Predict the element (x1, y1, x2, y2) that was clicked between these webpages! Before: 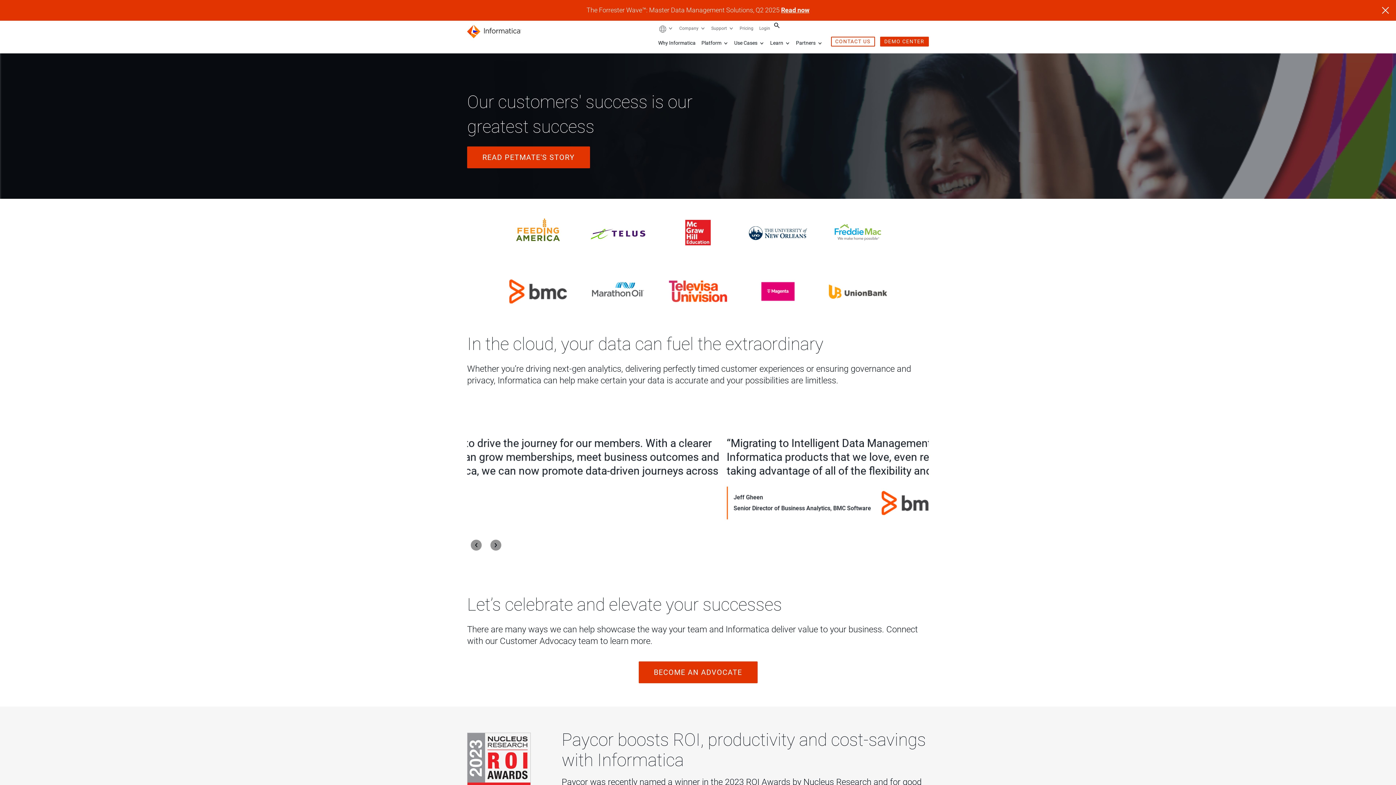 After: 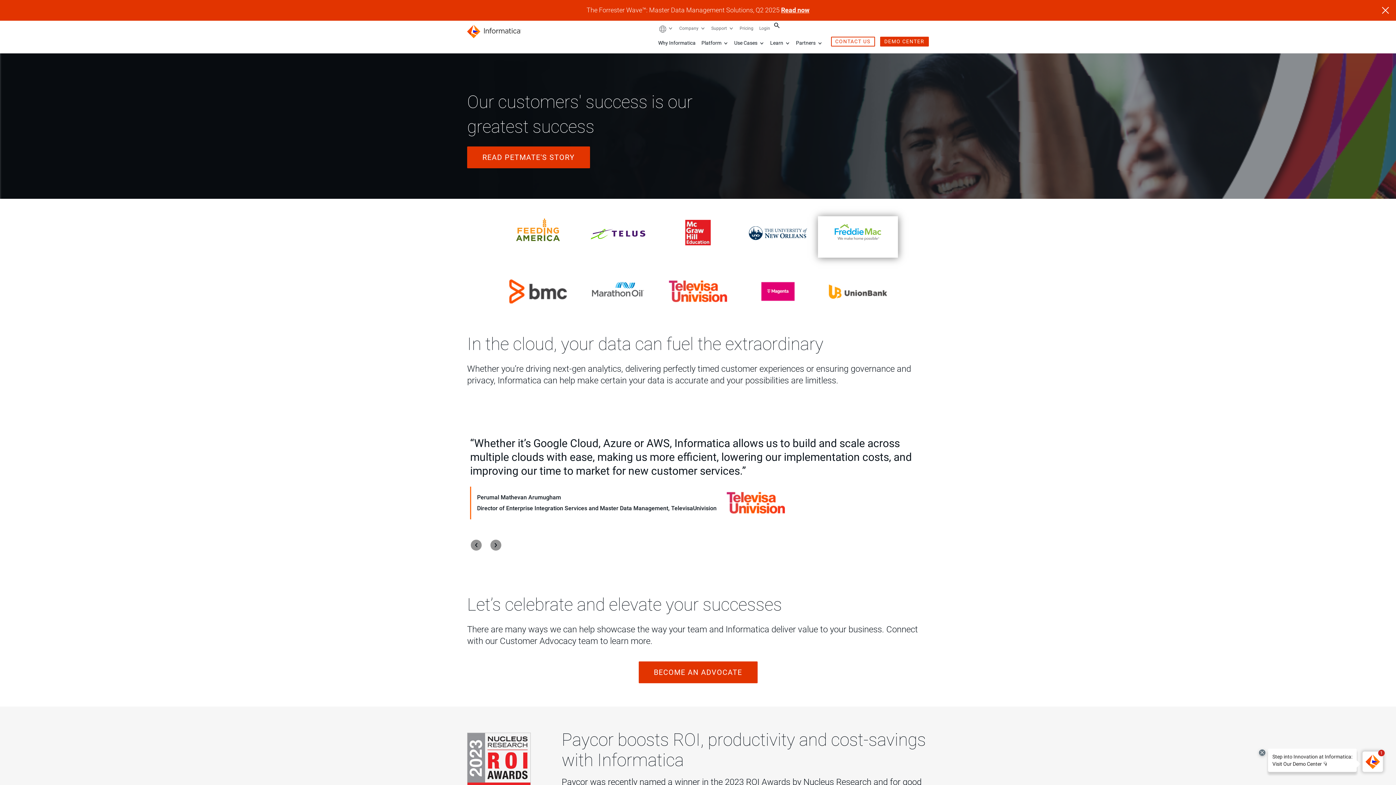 Action: bbox: (829, 216, 887, 249)